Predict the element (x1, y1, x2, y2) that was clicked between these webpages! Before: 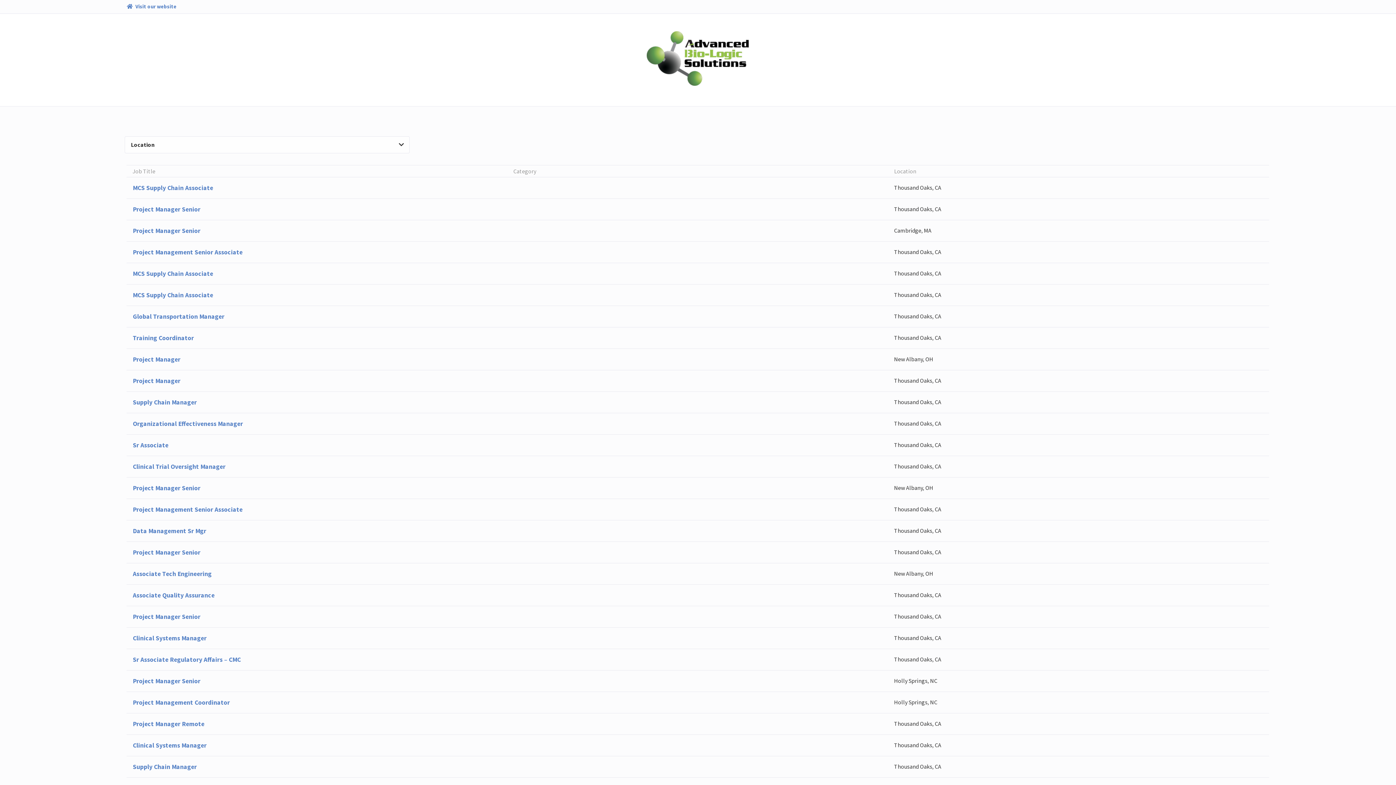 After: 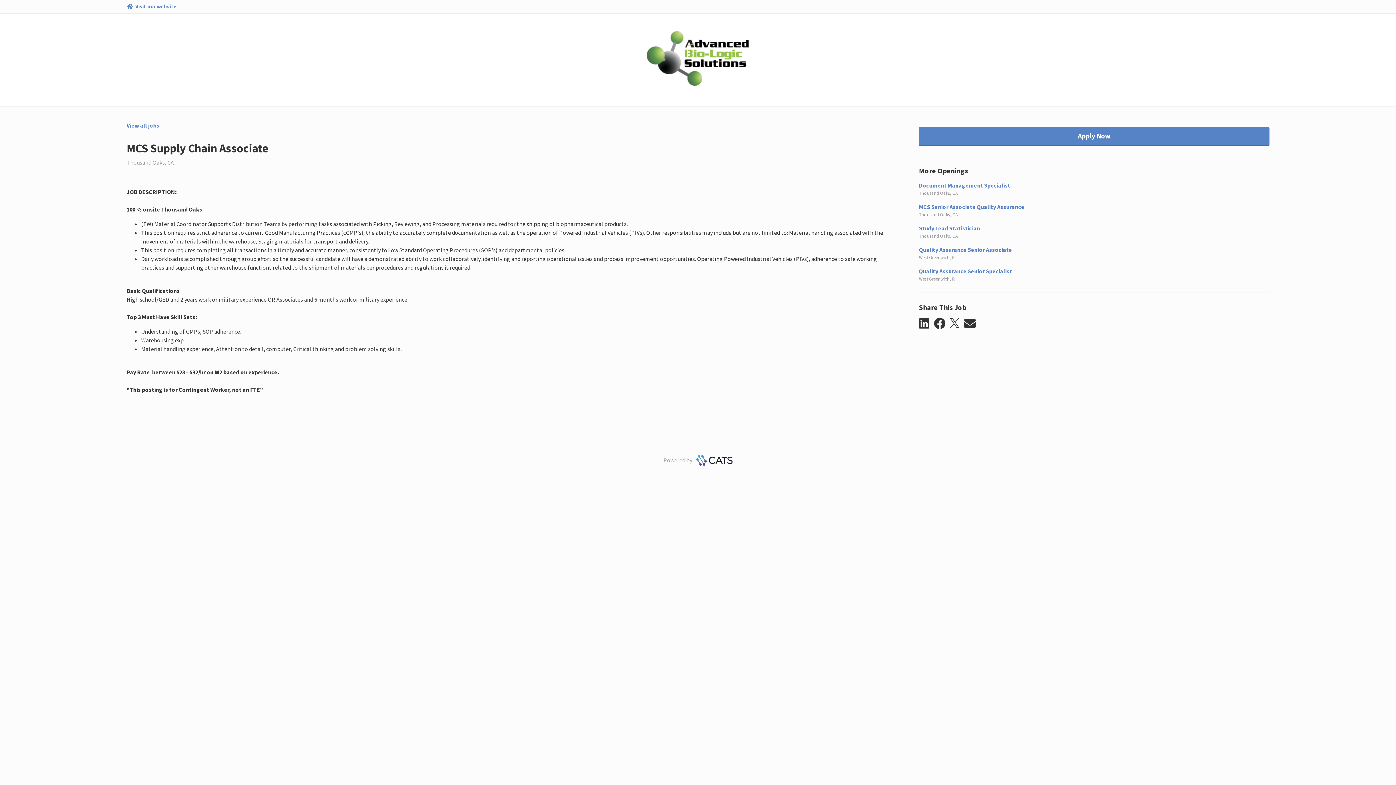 Action: label: MCS Supply Chain Associate
Thousand Oaks, CA bbox: (126, 284, 1269, 305)